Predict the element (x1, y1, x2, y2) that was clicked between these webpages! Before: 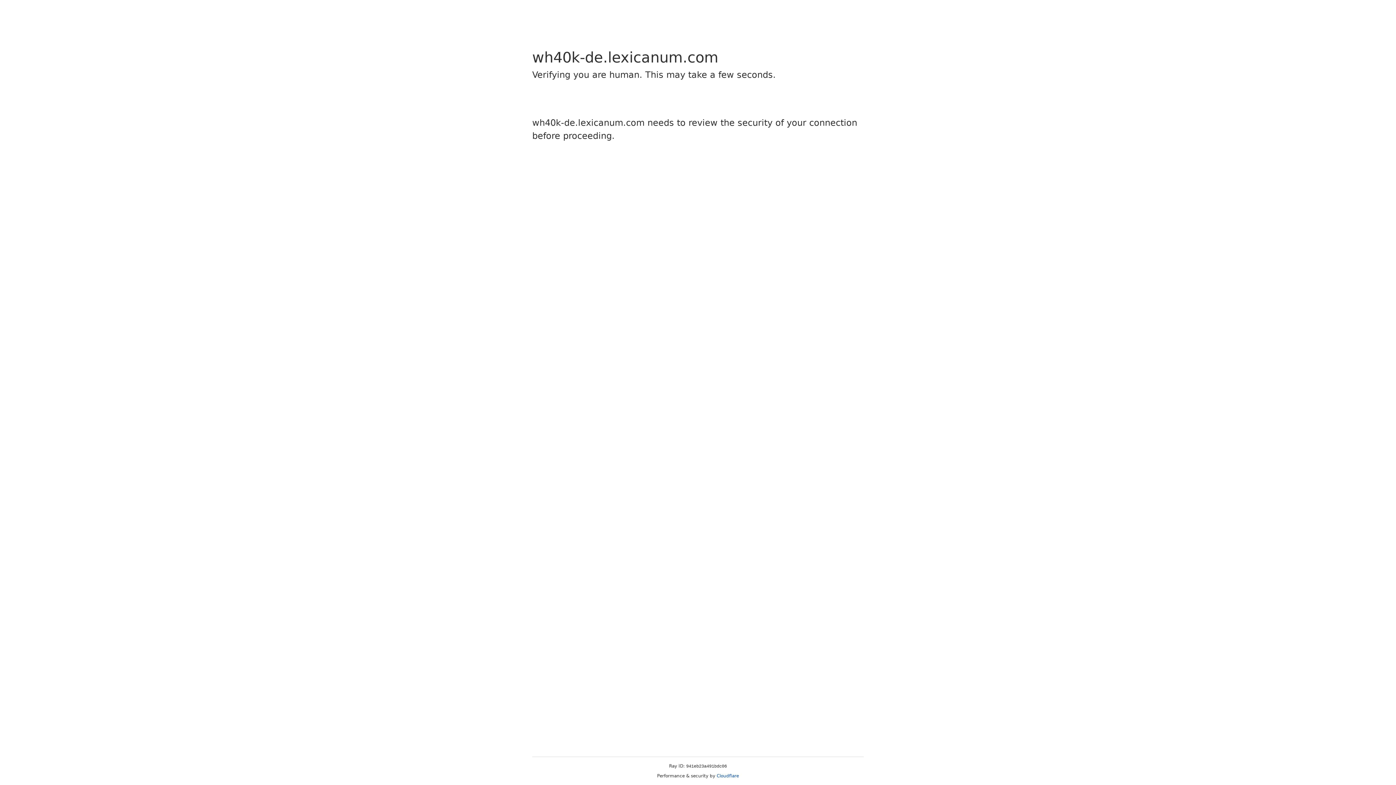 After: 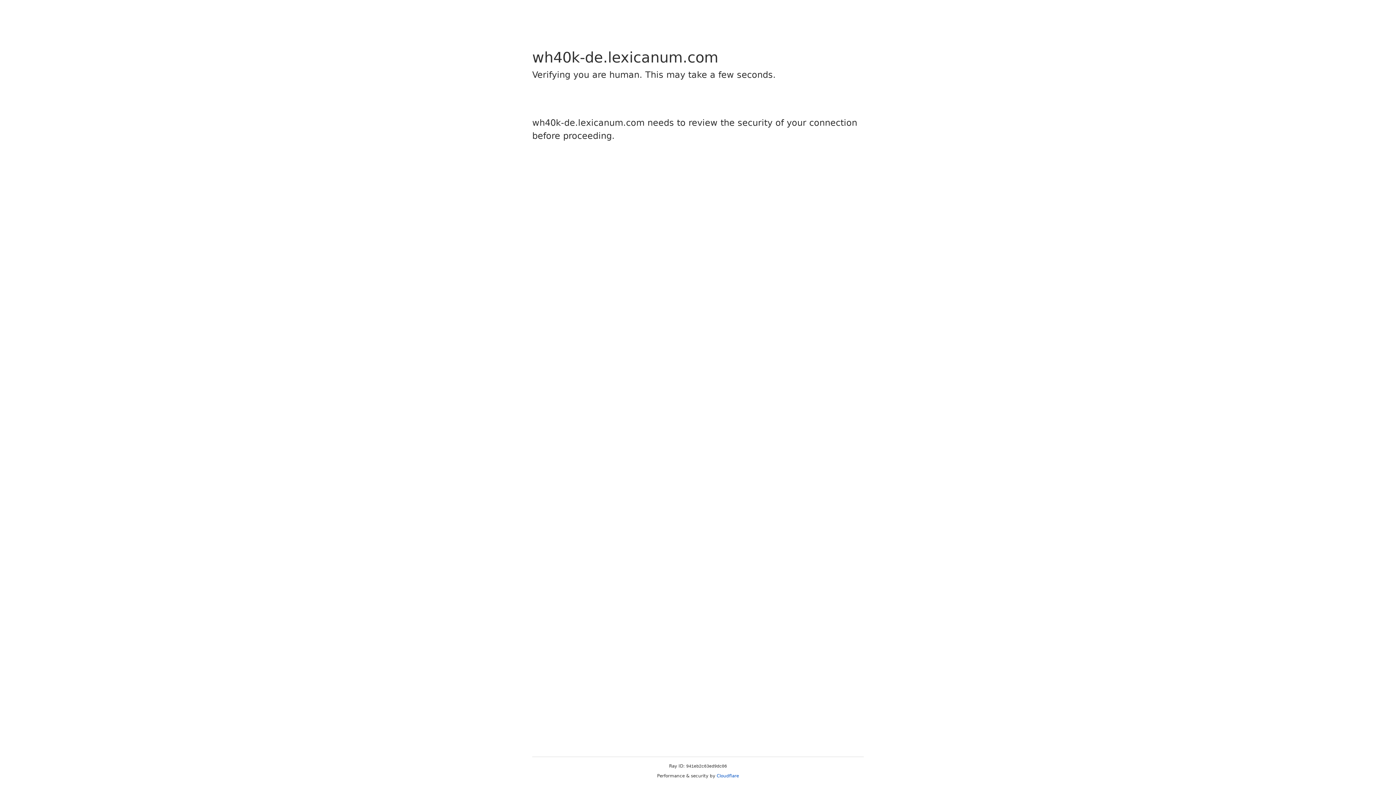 Action: label: Cloudflare bbox: (716, 773, 739, 778)